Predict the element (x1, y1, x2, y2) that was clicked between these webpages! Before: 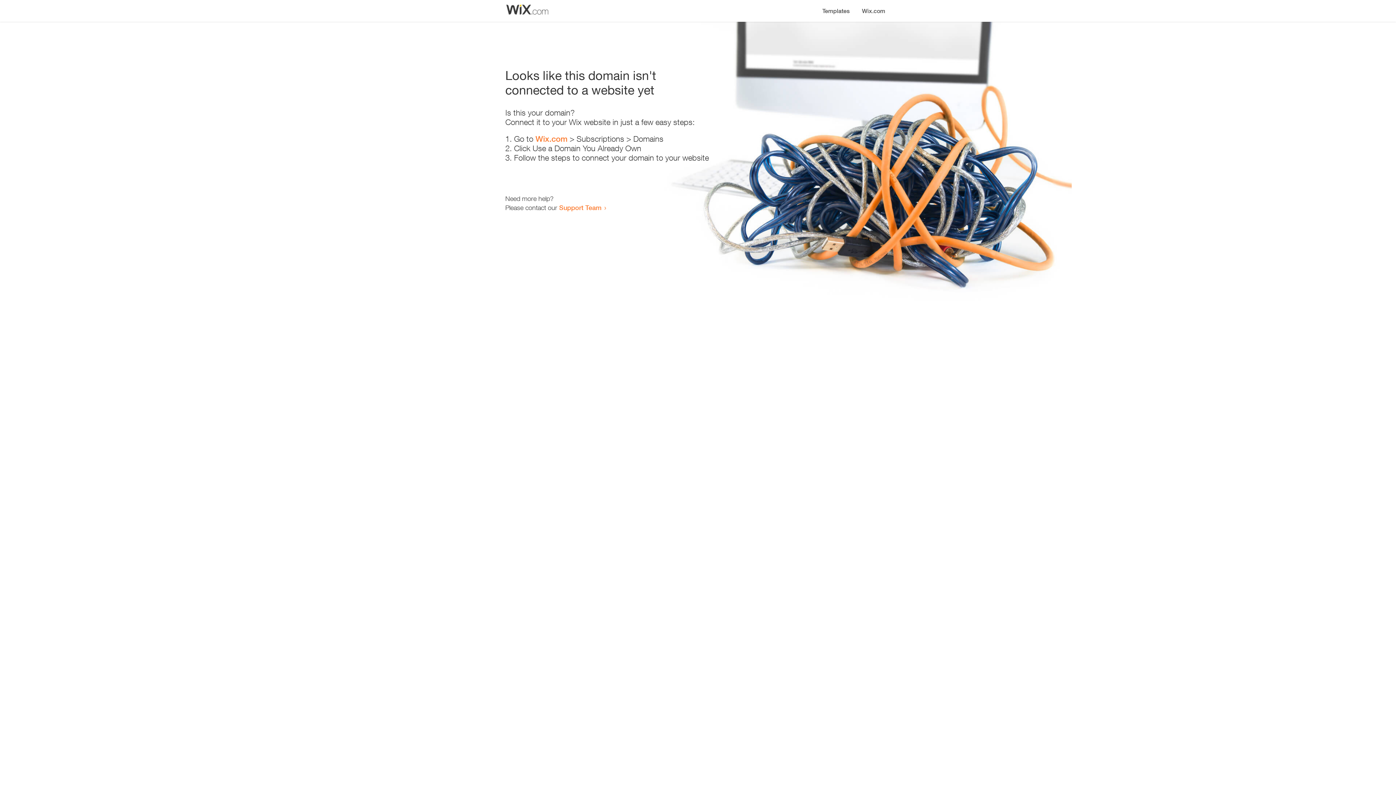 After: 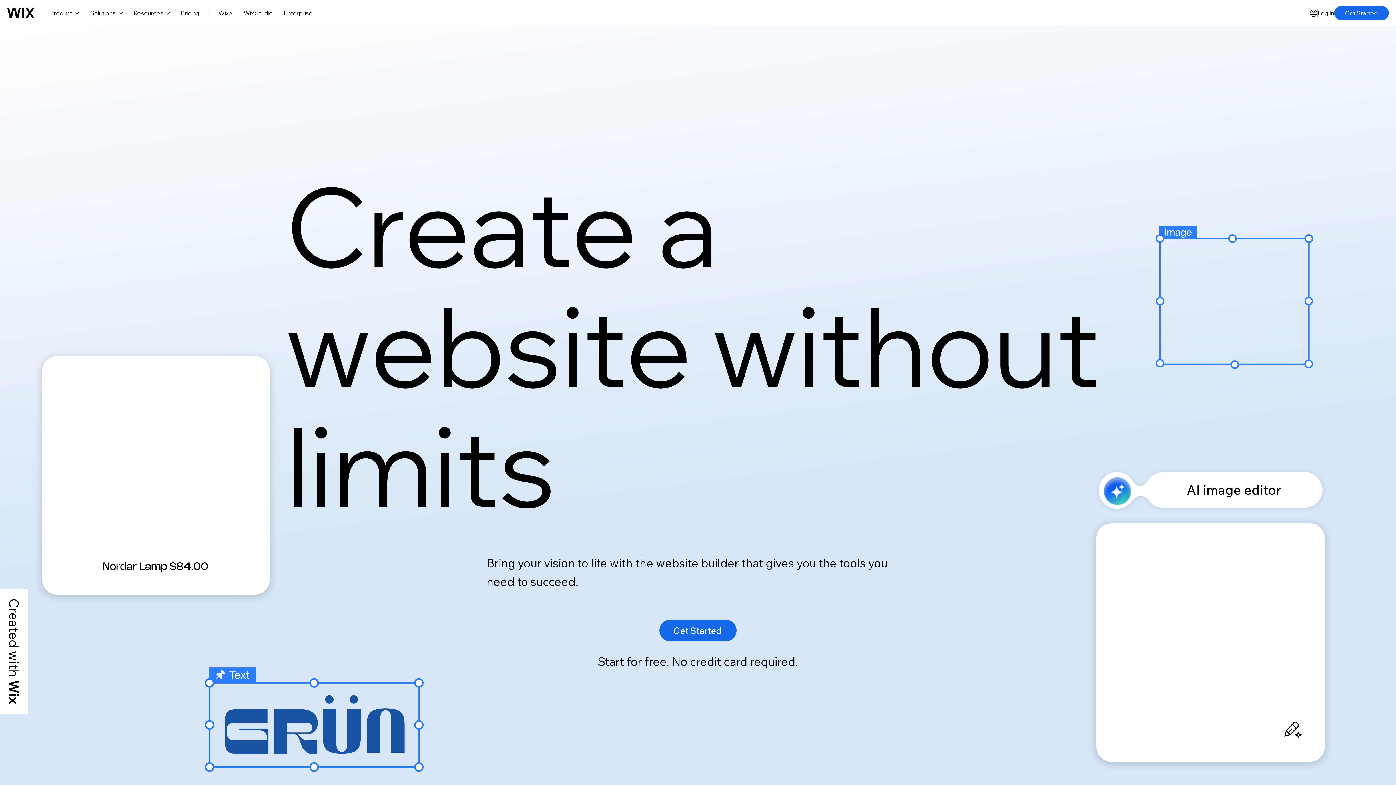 Action: label: Wix.com bbox: (856, 0, 890, 14)